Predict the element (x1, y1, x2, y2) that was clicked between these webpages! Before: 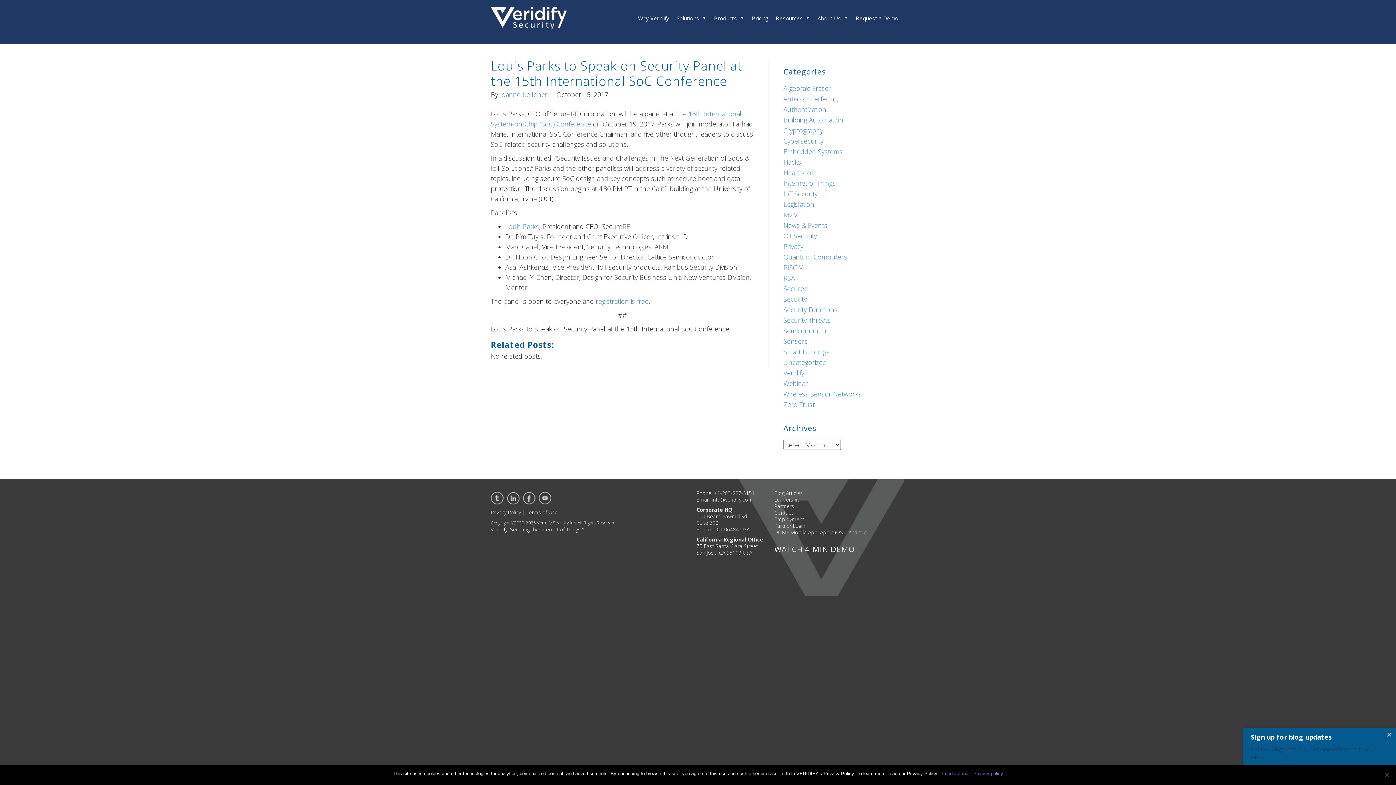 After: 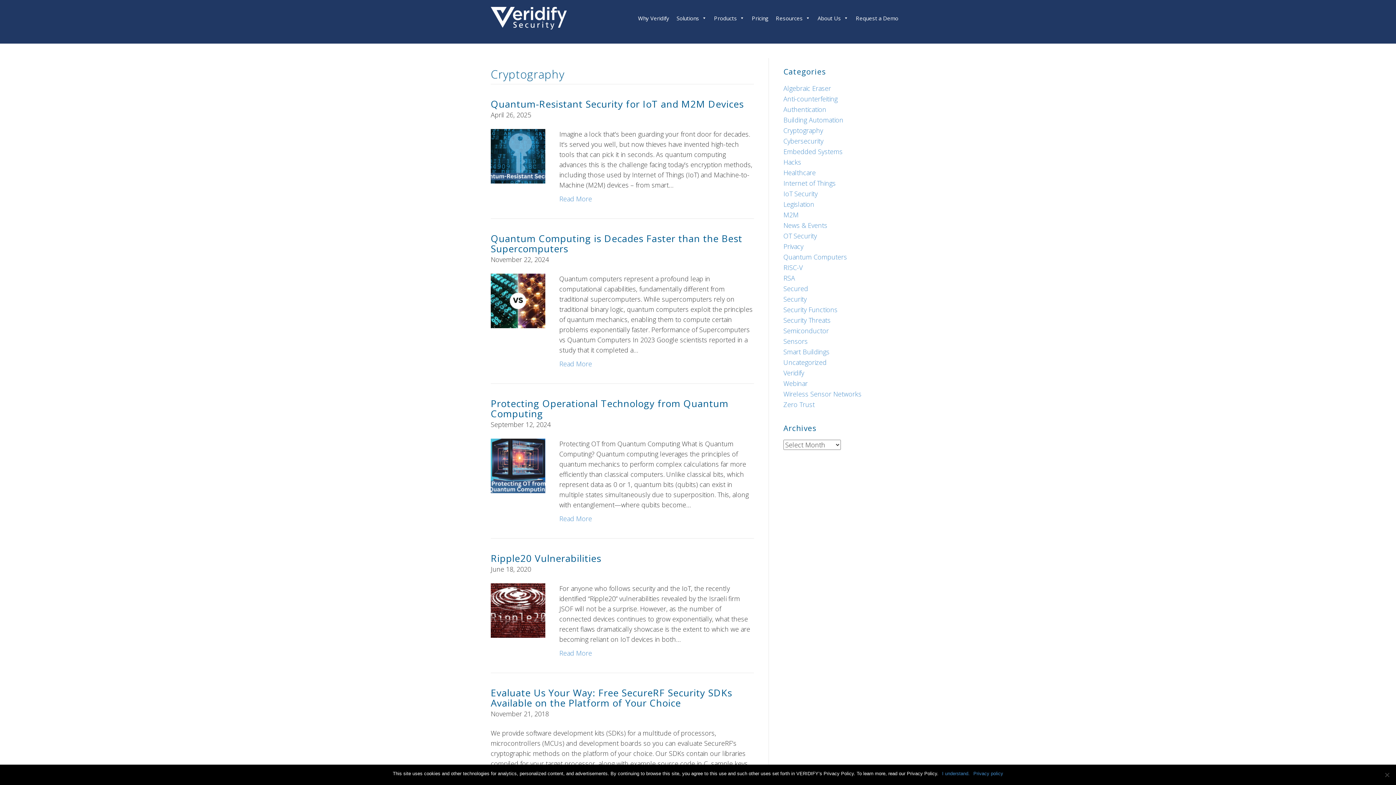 Action: label: Cryptography bbox: (783, 126, 823, 134)